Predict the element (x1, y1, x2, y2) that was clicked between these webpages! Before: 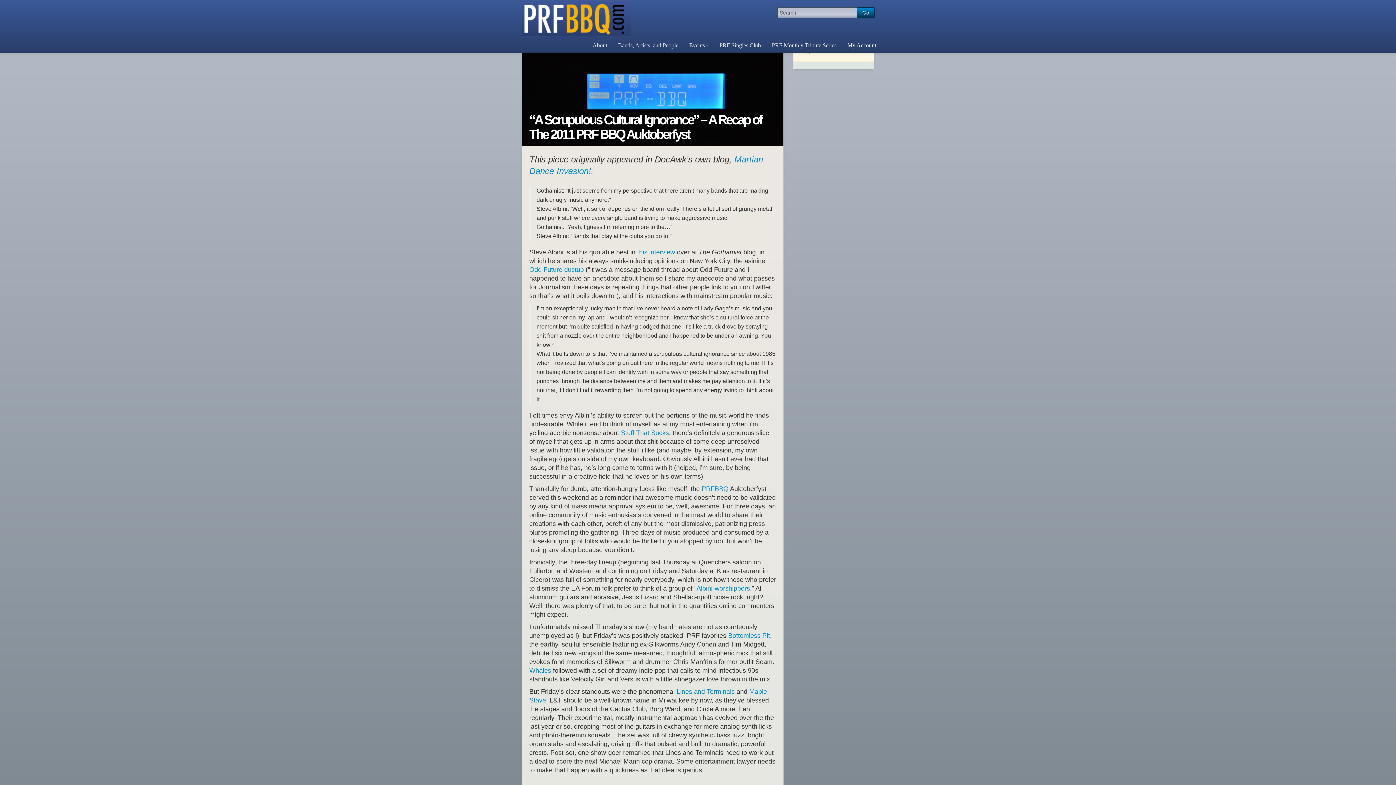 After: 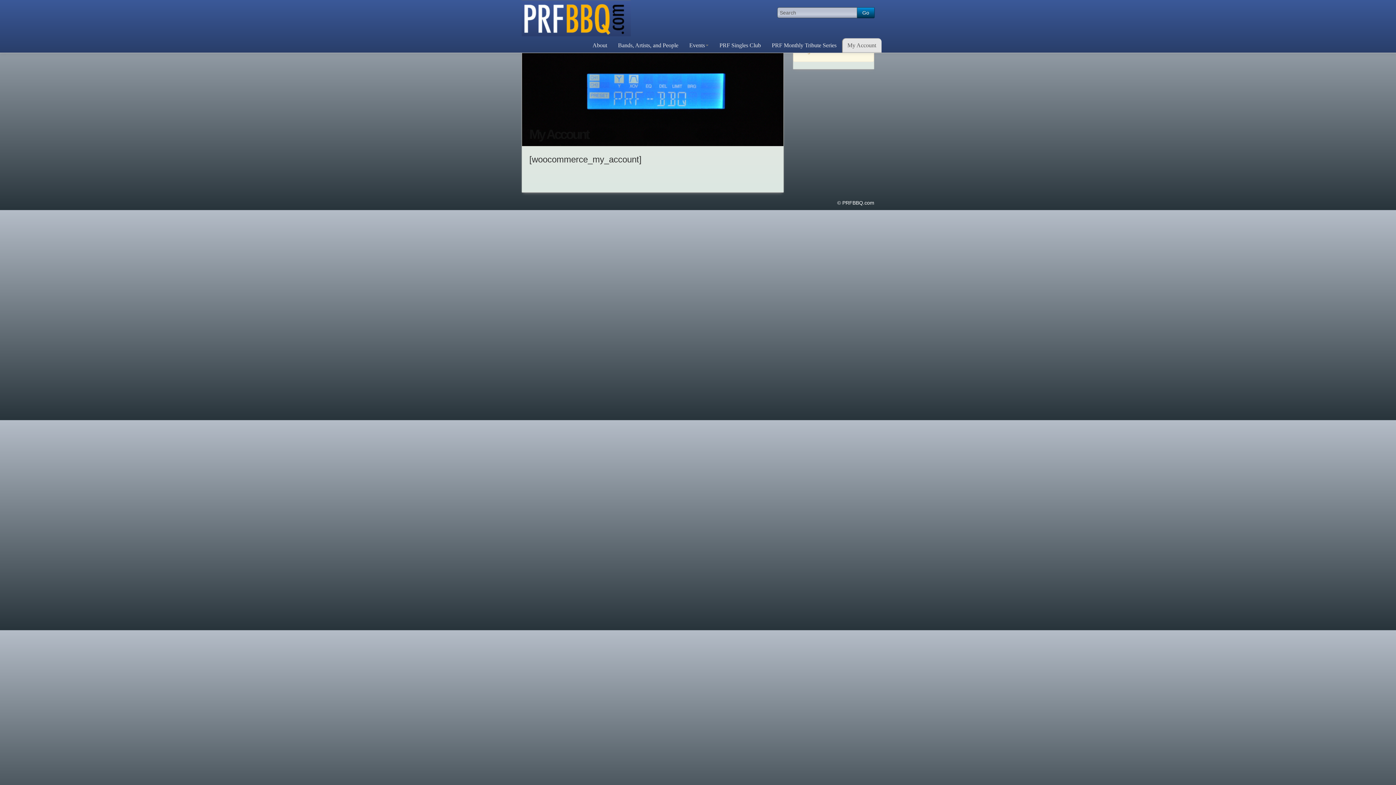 Action: label: My Account bbox: (842, 38, 881, 52)